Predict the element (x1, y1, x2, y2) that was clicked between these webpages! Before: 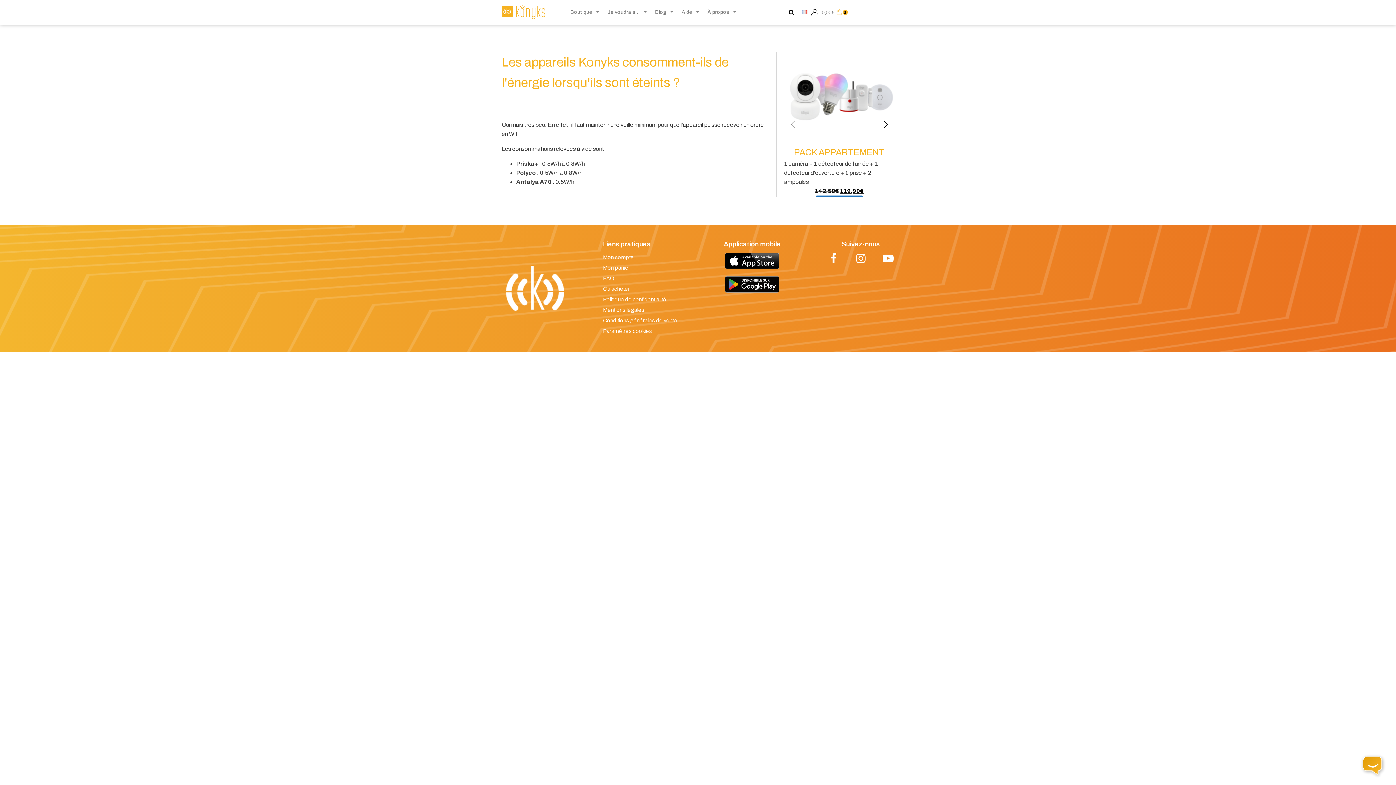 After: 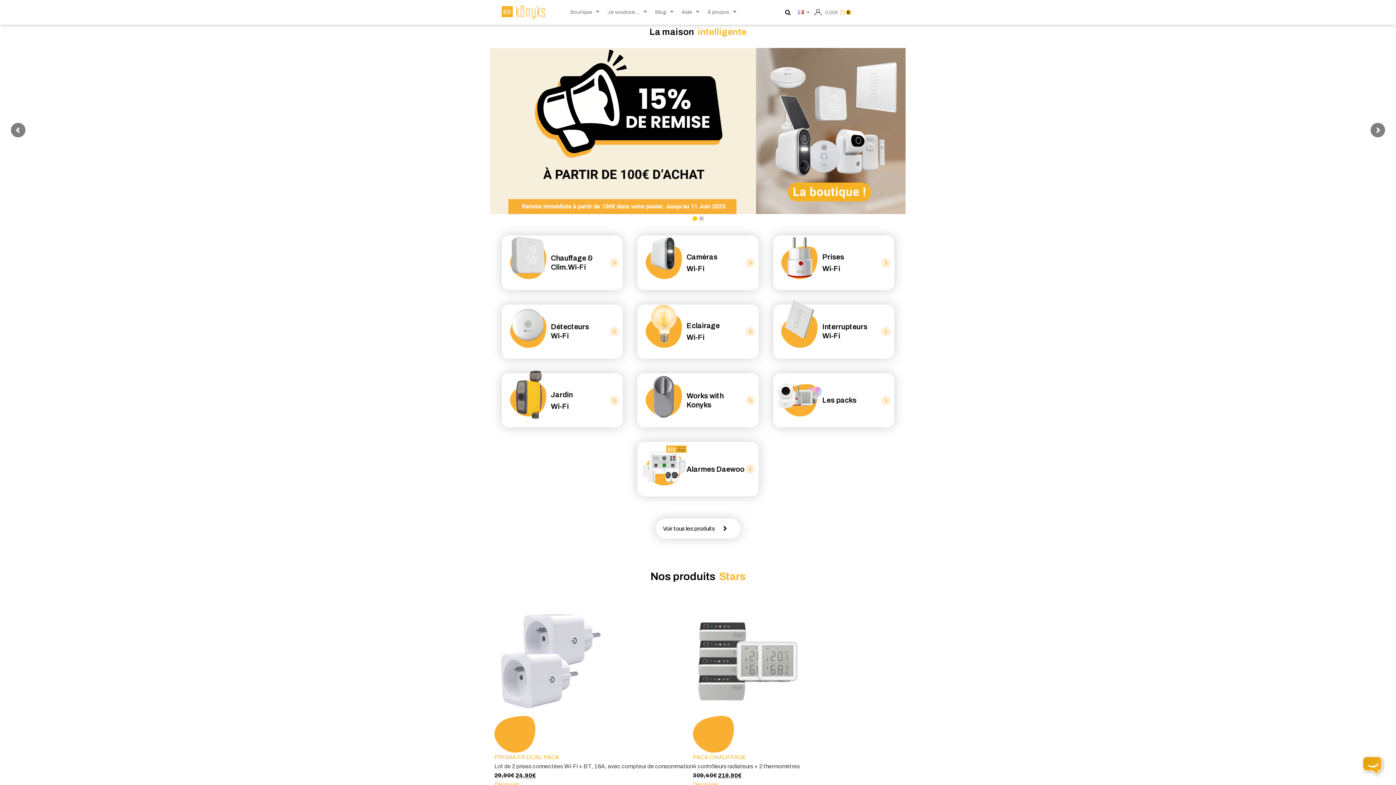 Action: bbox: (501, 3, 545, 21)